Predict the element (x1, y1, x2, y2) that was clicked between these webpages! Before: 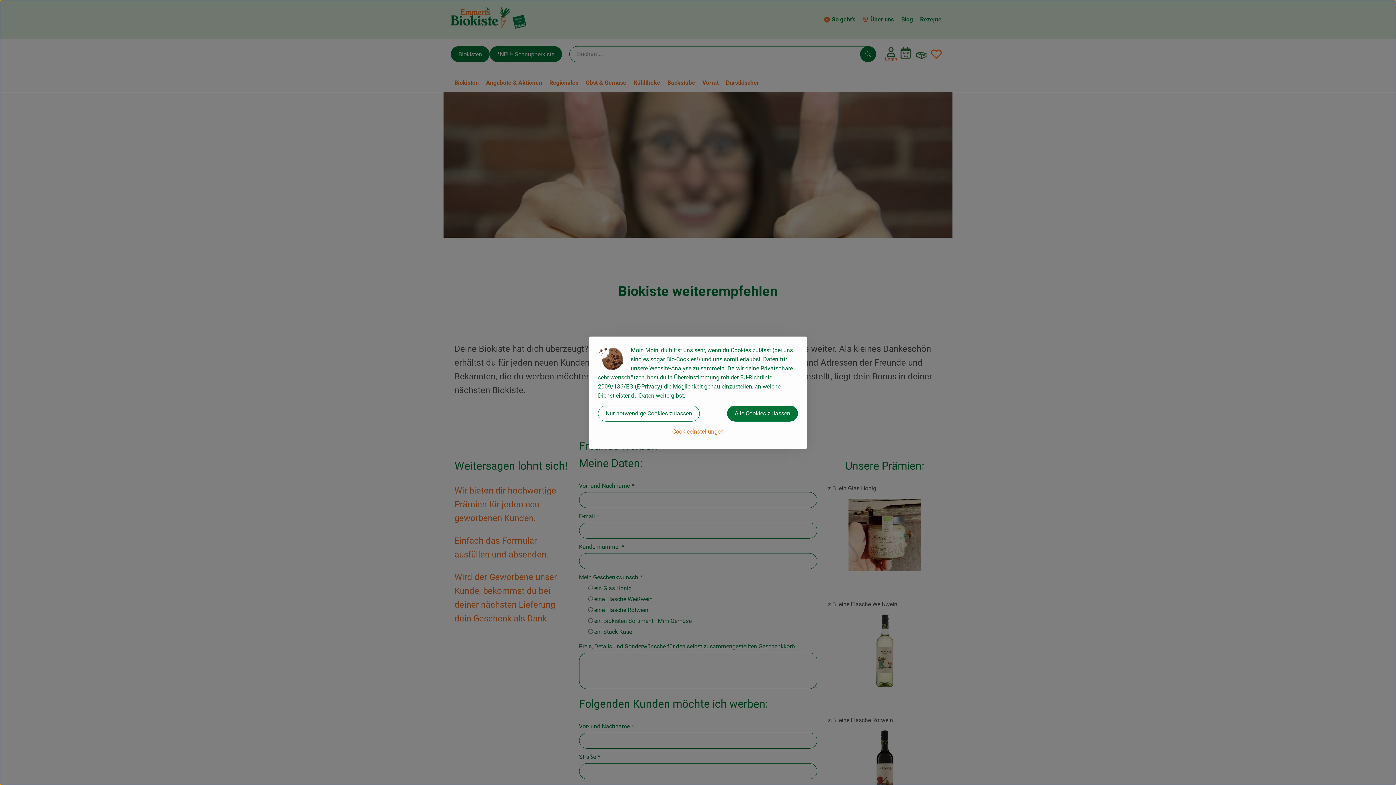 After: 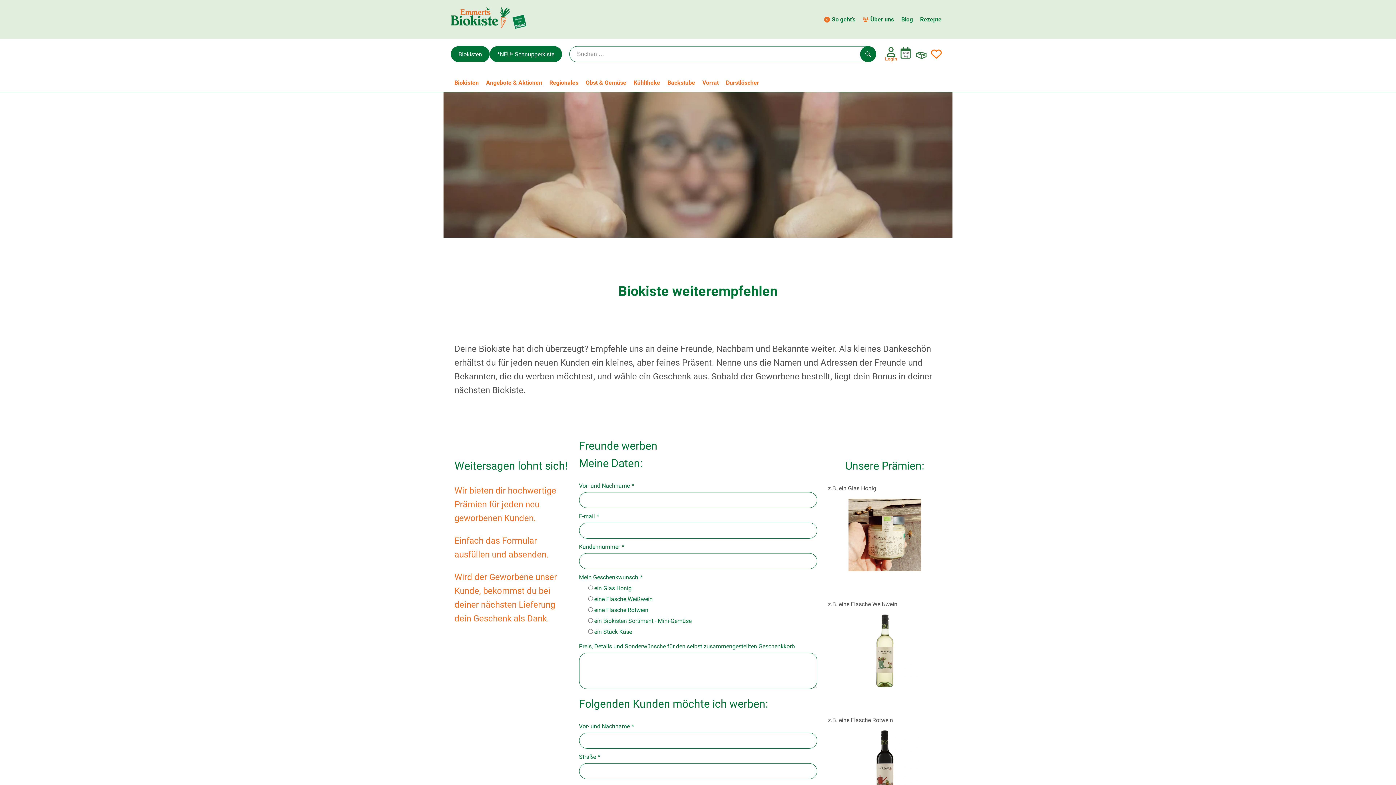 Action: label: Nur notwendige Cookies zulassen bbox: (598, 405, 700, 421)